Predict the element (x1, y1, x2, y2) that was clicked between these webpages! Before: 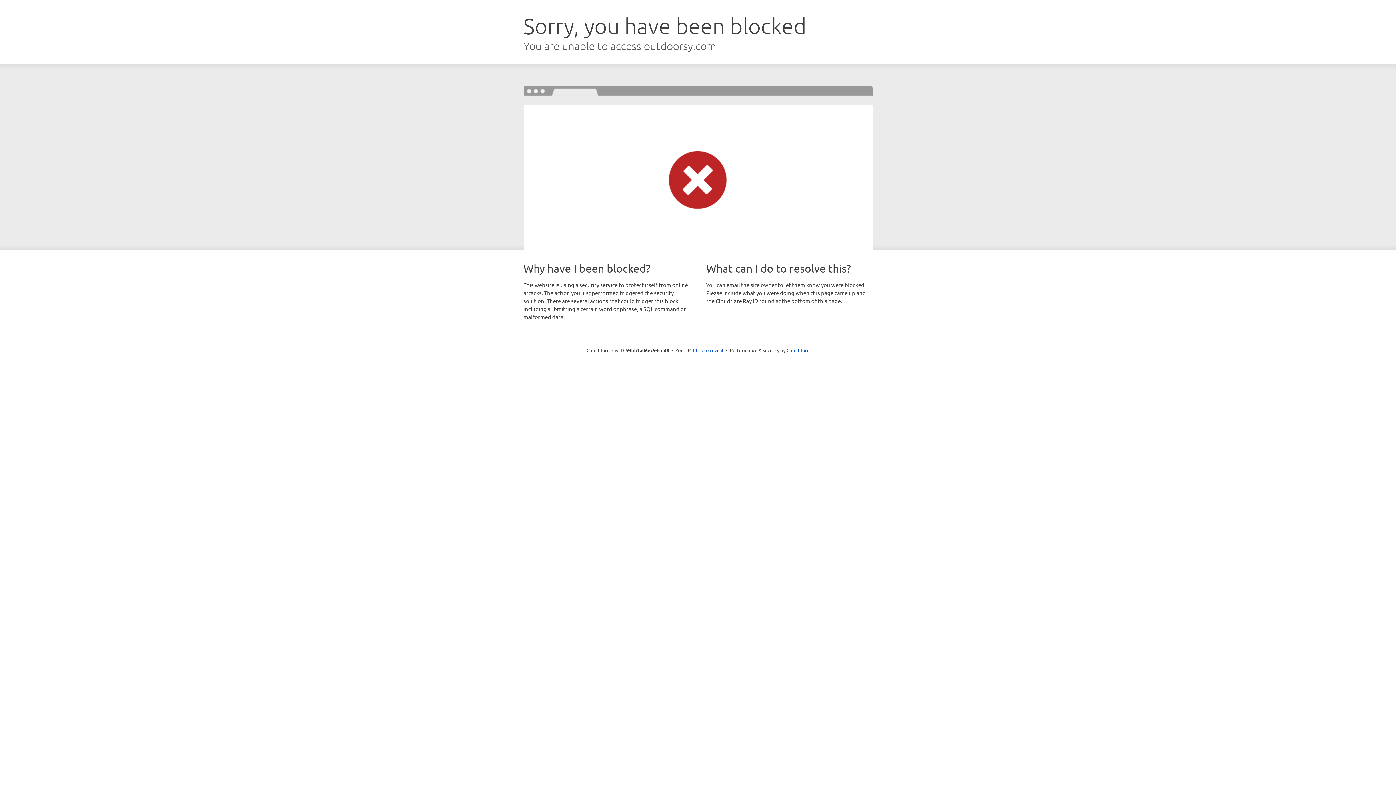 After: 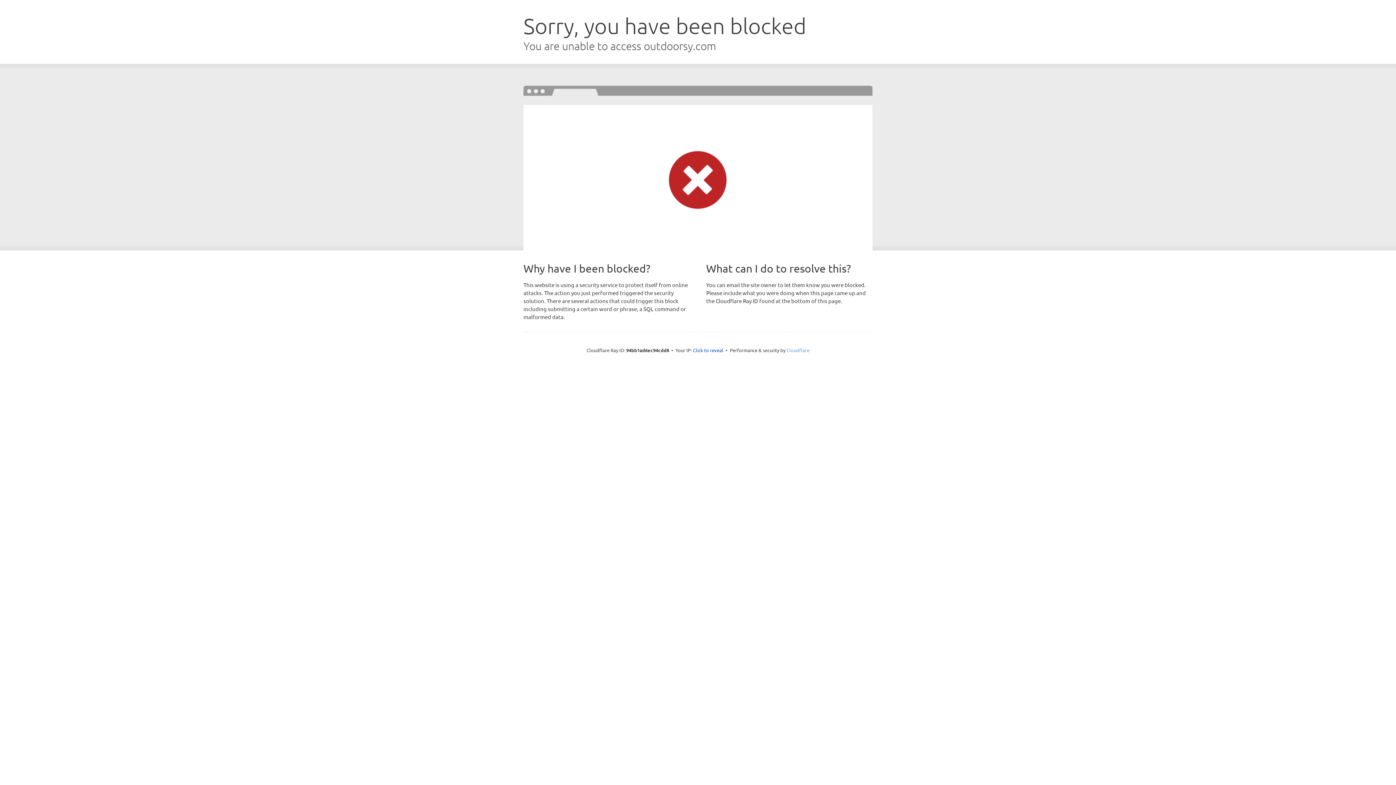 Action: bbox: (786, 347, 809, 353) label: Cloudflare